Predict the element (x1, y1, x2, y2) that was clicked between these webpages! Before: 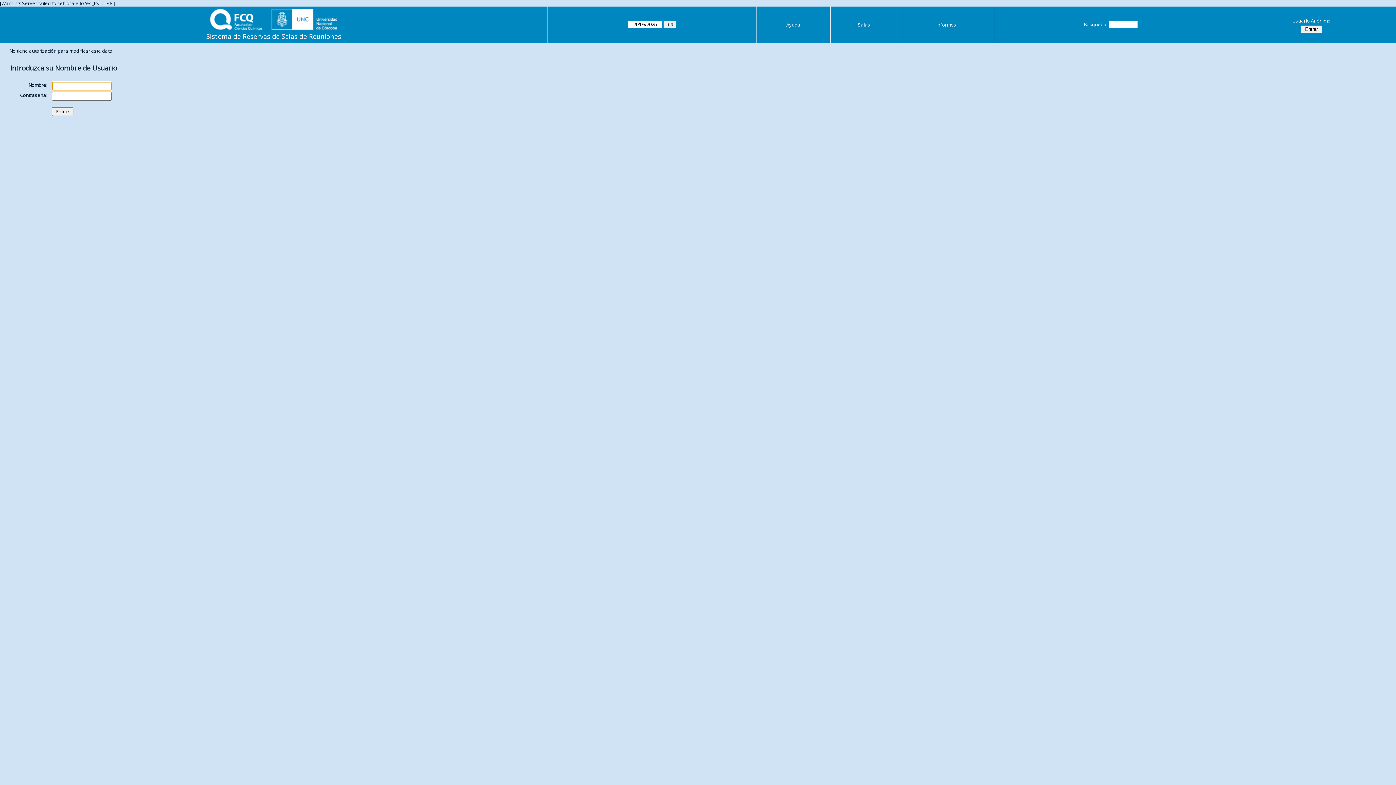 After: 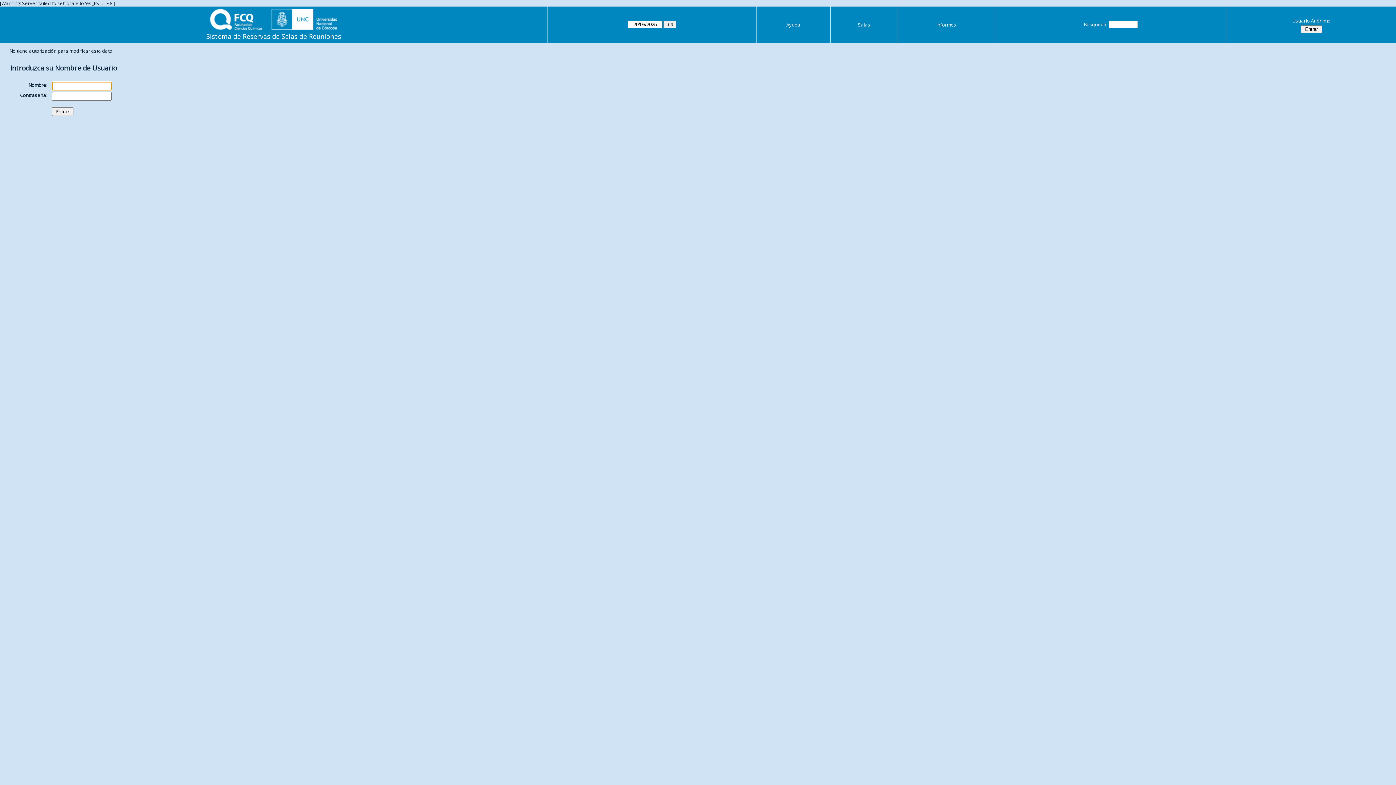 Action: label: Salas bbox: (858, 21, 870, 28)